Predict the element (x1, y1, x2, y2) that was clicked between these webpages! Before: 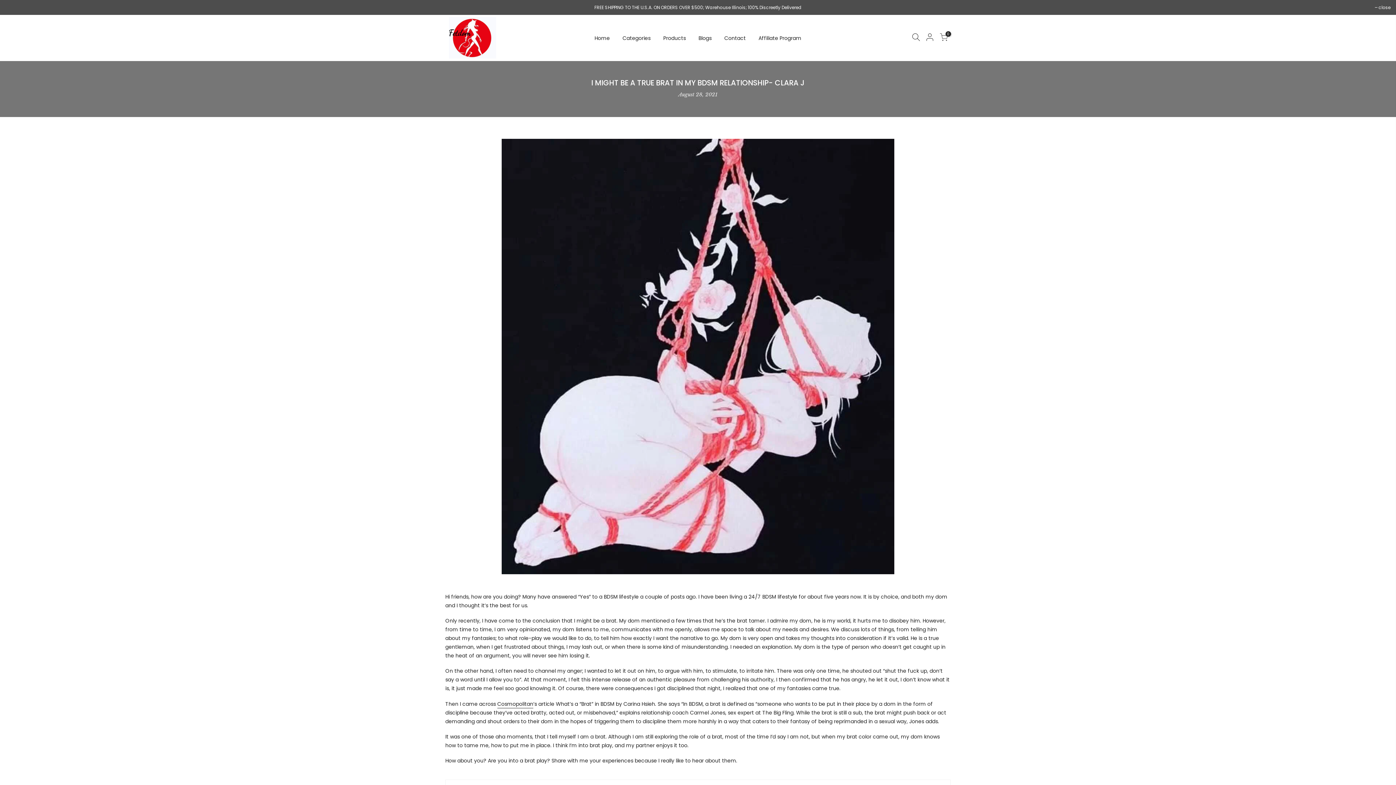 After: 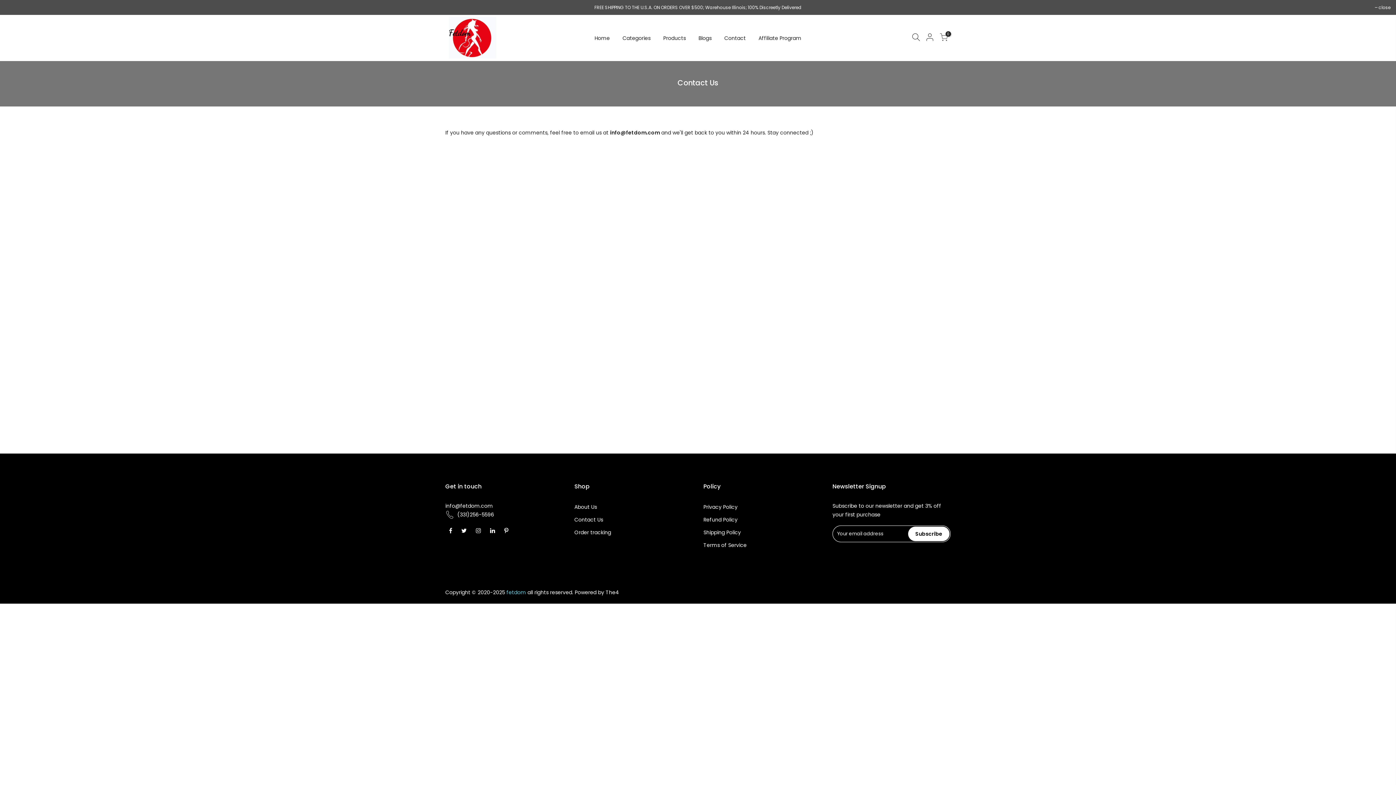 Action: bbox: (718, 25, 752, 50) label: Contact